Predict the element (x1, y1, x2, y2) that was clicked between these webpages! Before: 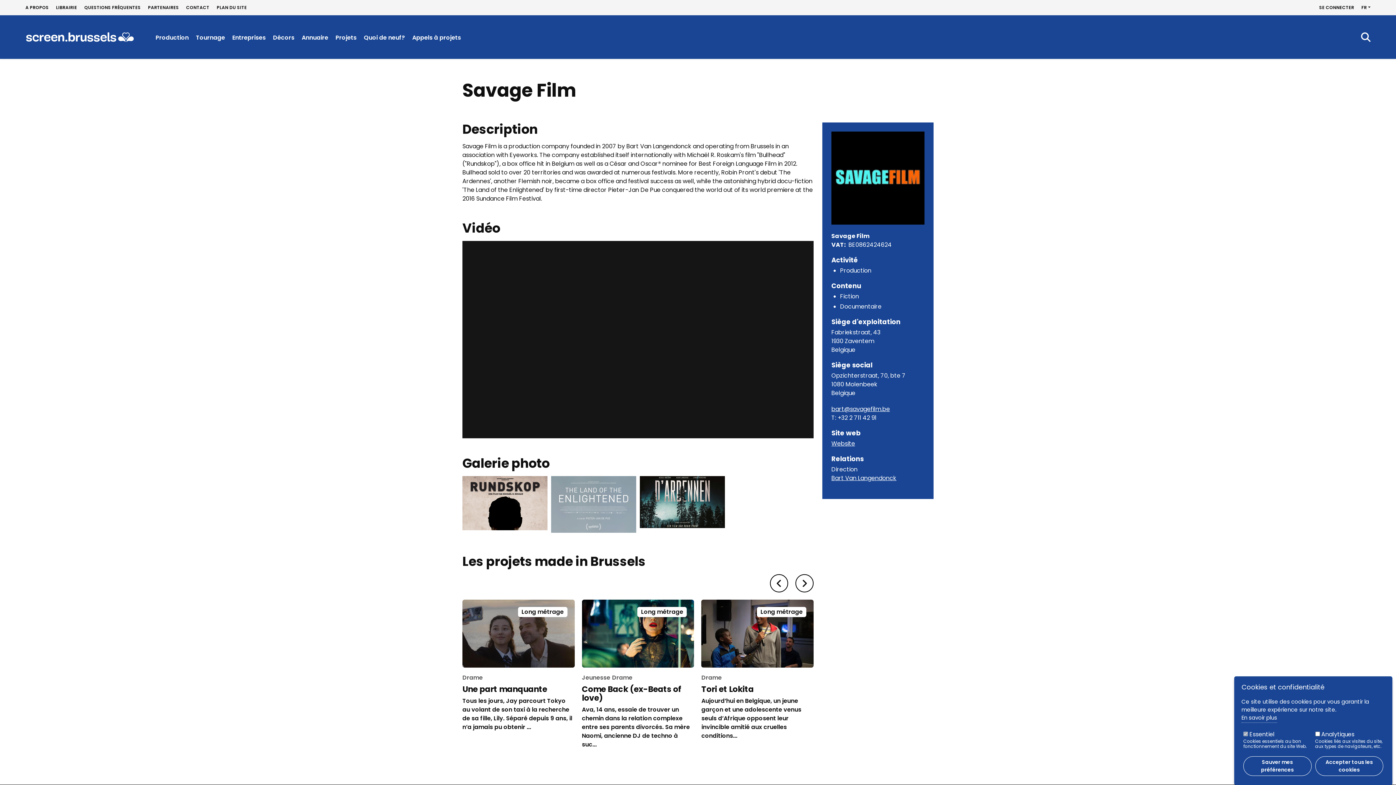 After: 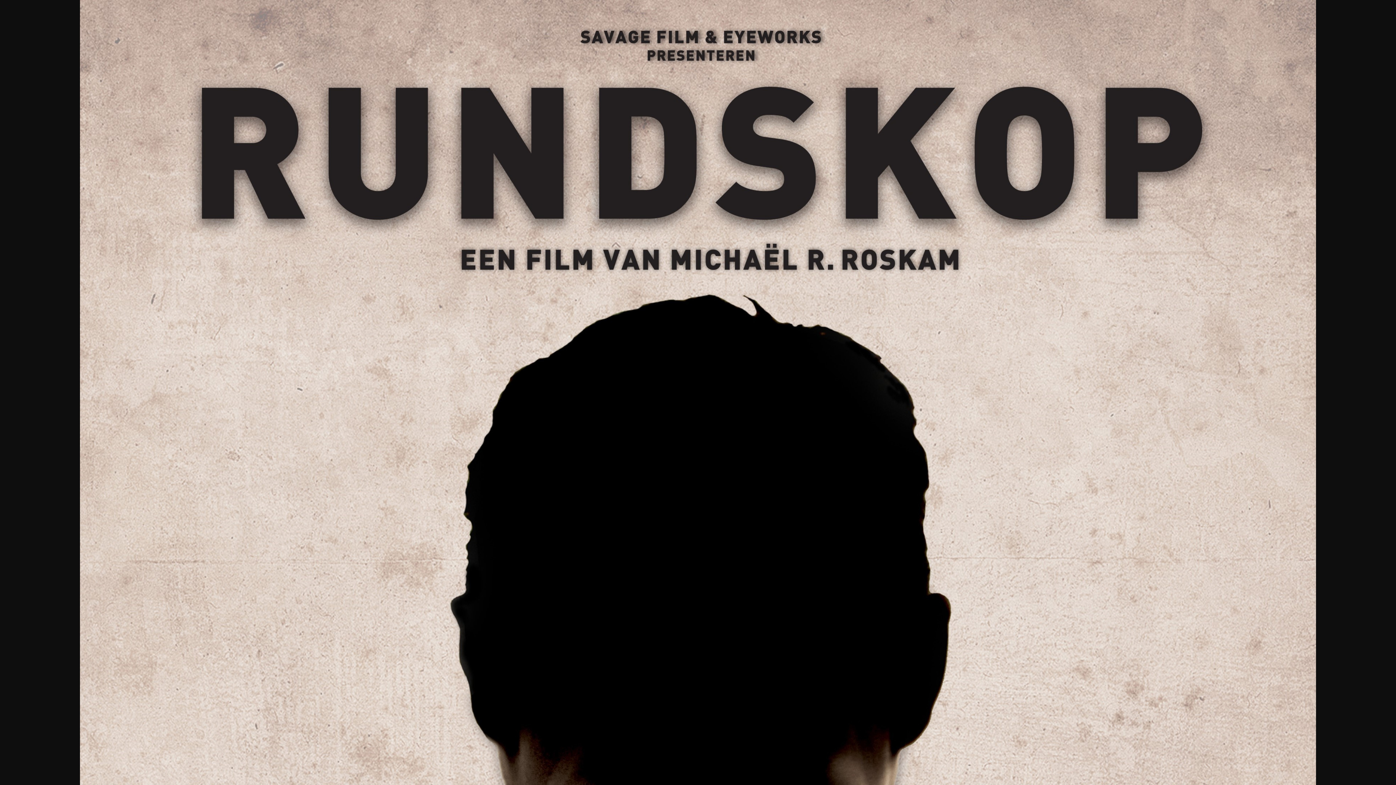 Action: bbox: (462, 476, 547, 530)